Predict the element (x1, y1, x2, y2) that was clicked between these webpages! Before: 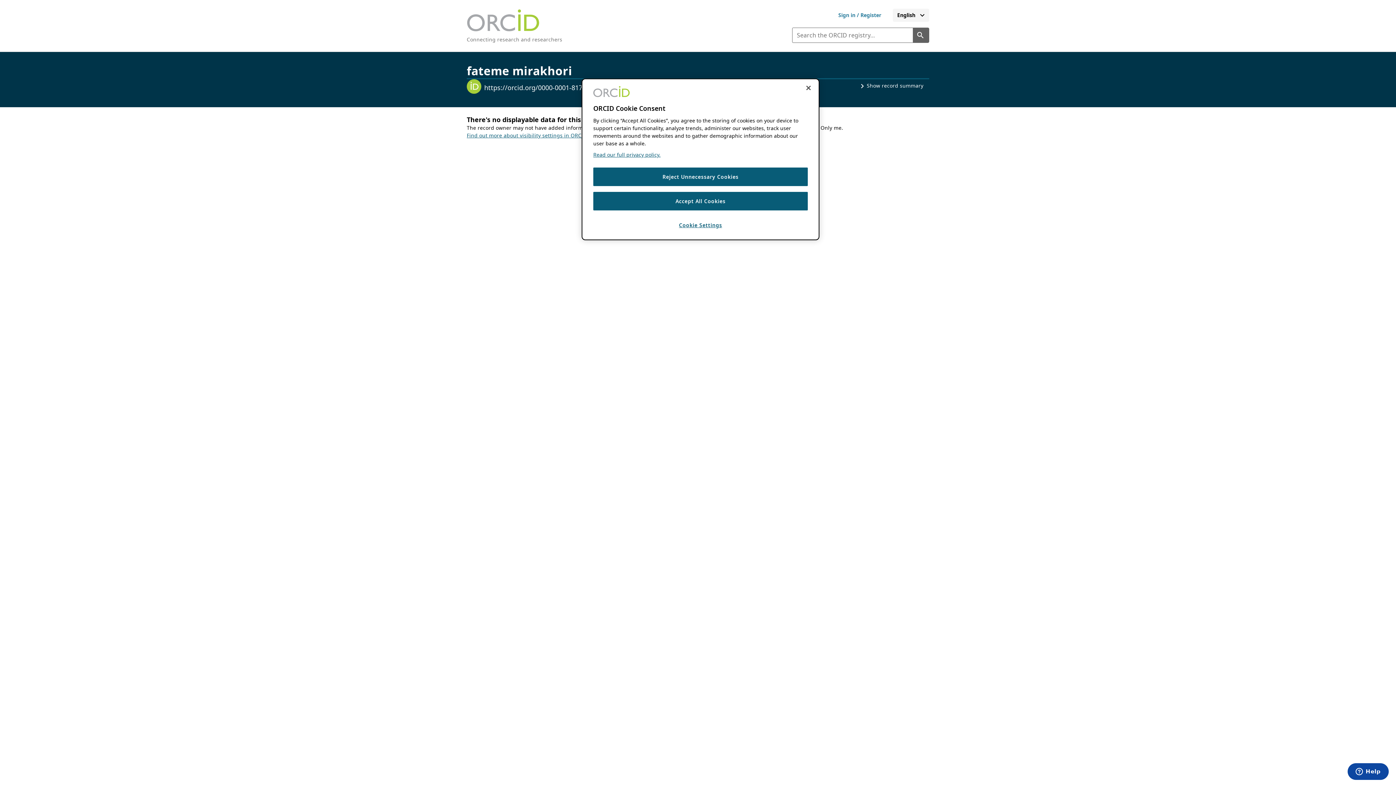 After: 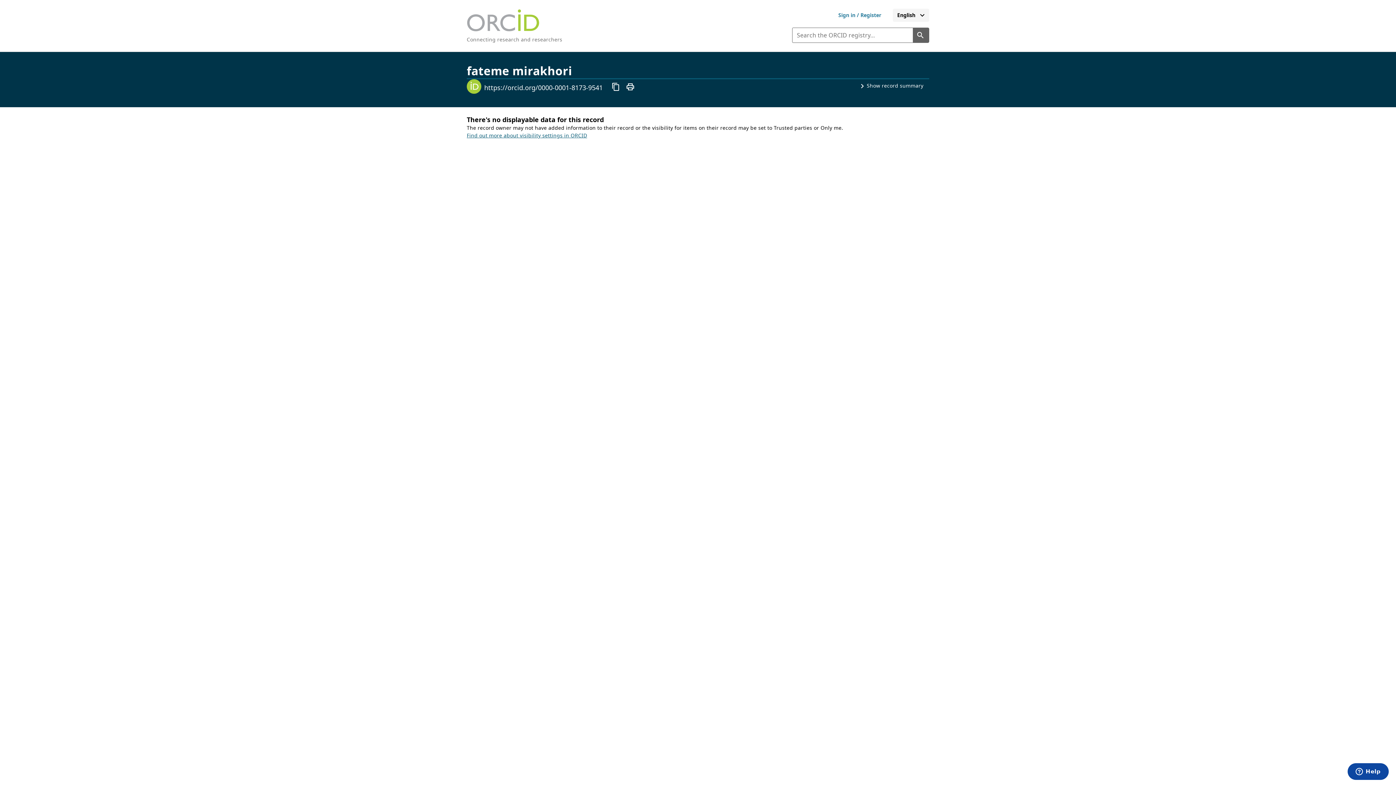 Action: bbox: (593, 167, 808, 186) label: Reject Unnecessary Cookies